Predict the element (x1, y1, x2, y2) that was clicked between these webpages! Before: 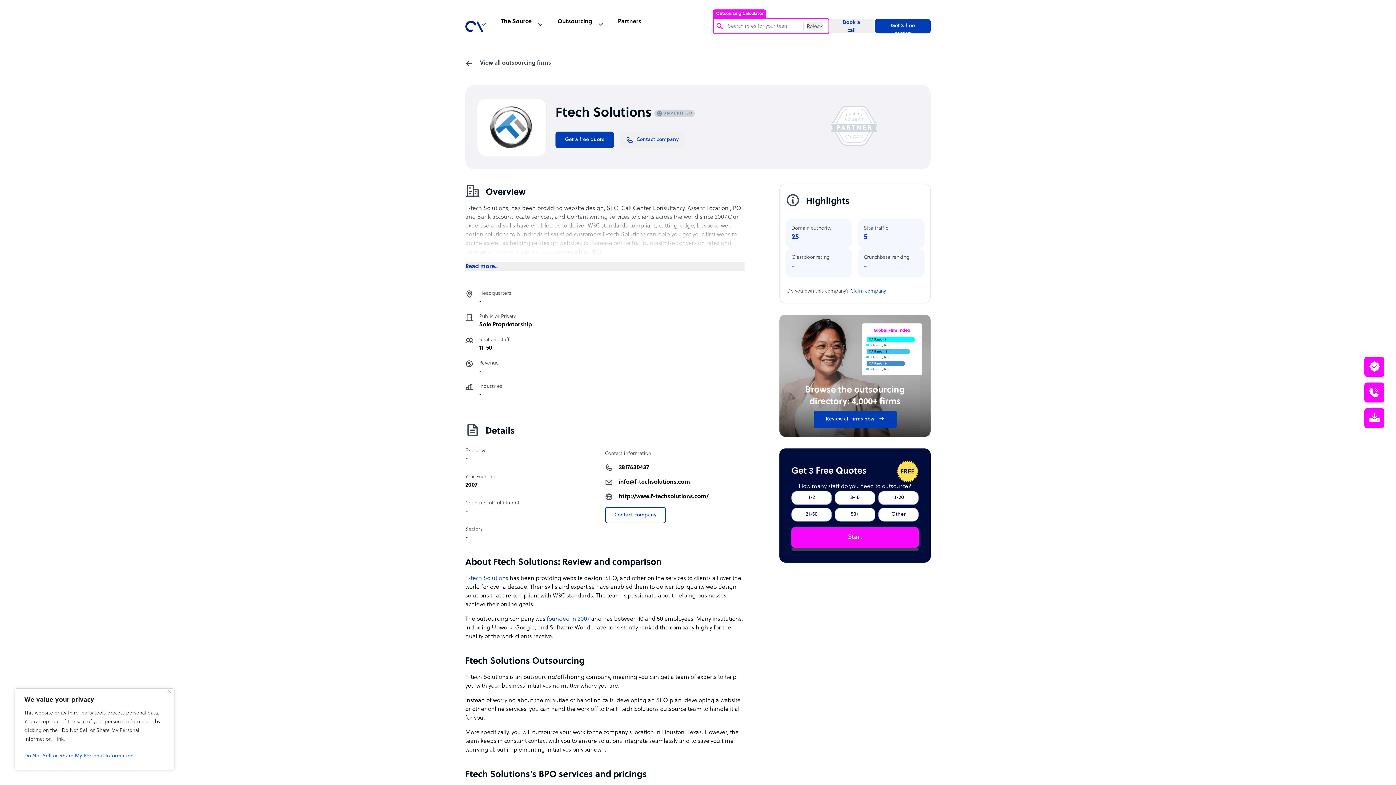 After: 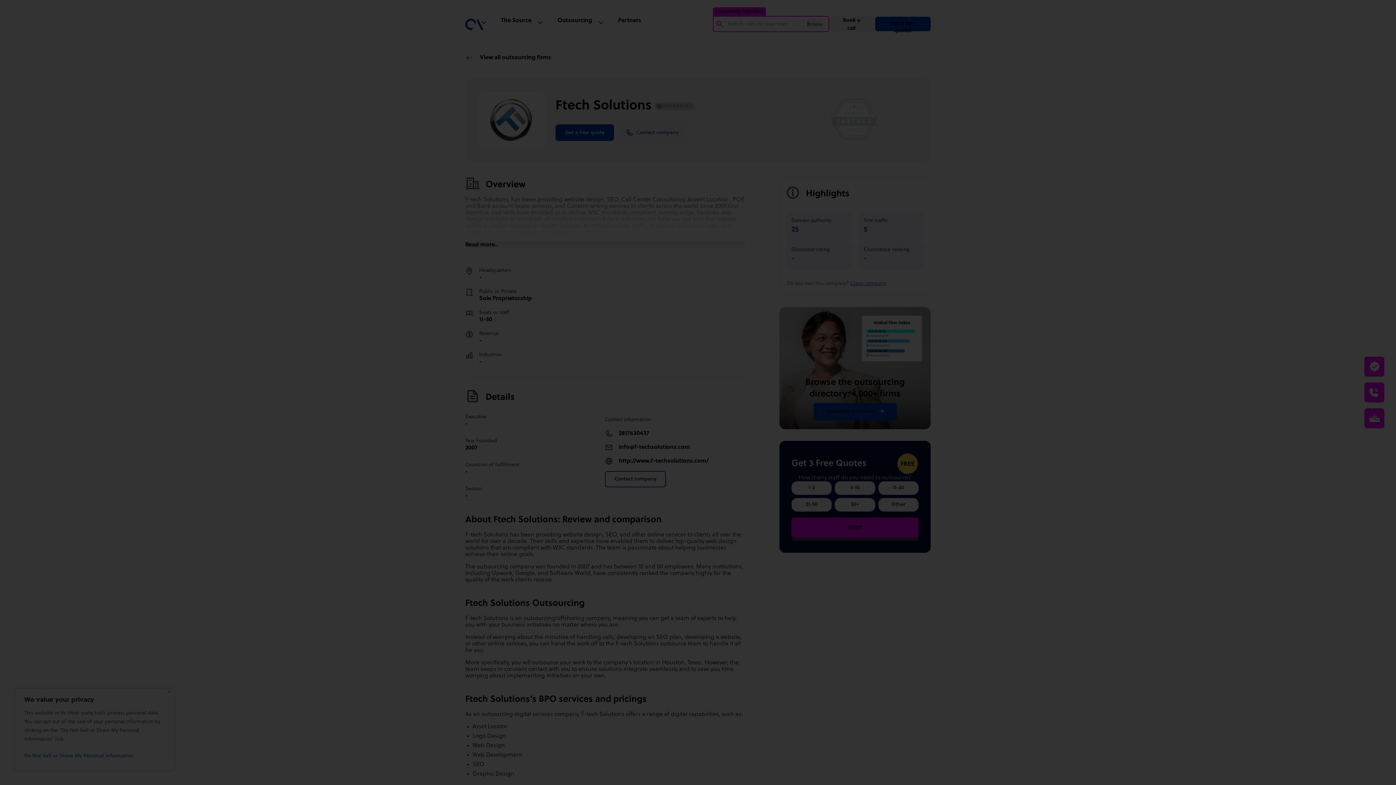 Action: bbox: (1364, 408, 1384, 428)